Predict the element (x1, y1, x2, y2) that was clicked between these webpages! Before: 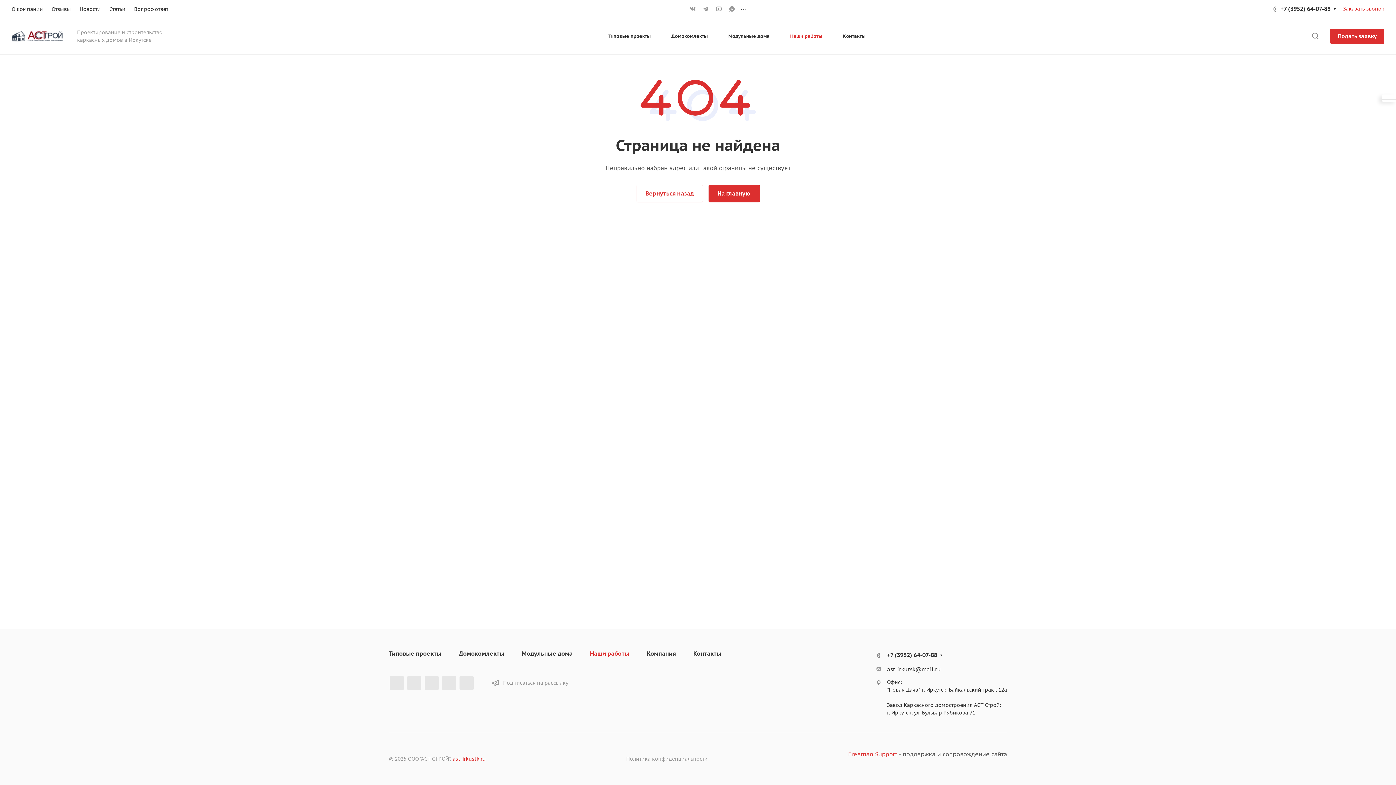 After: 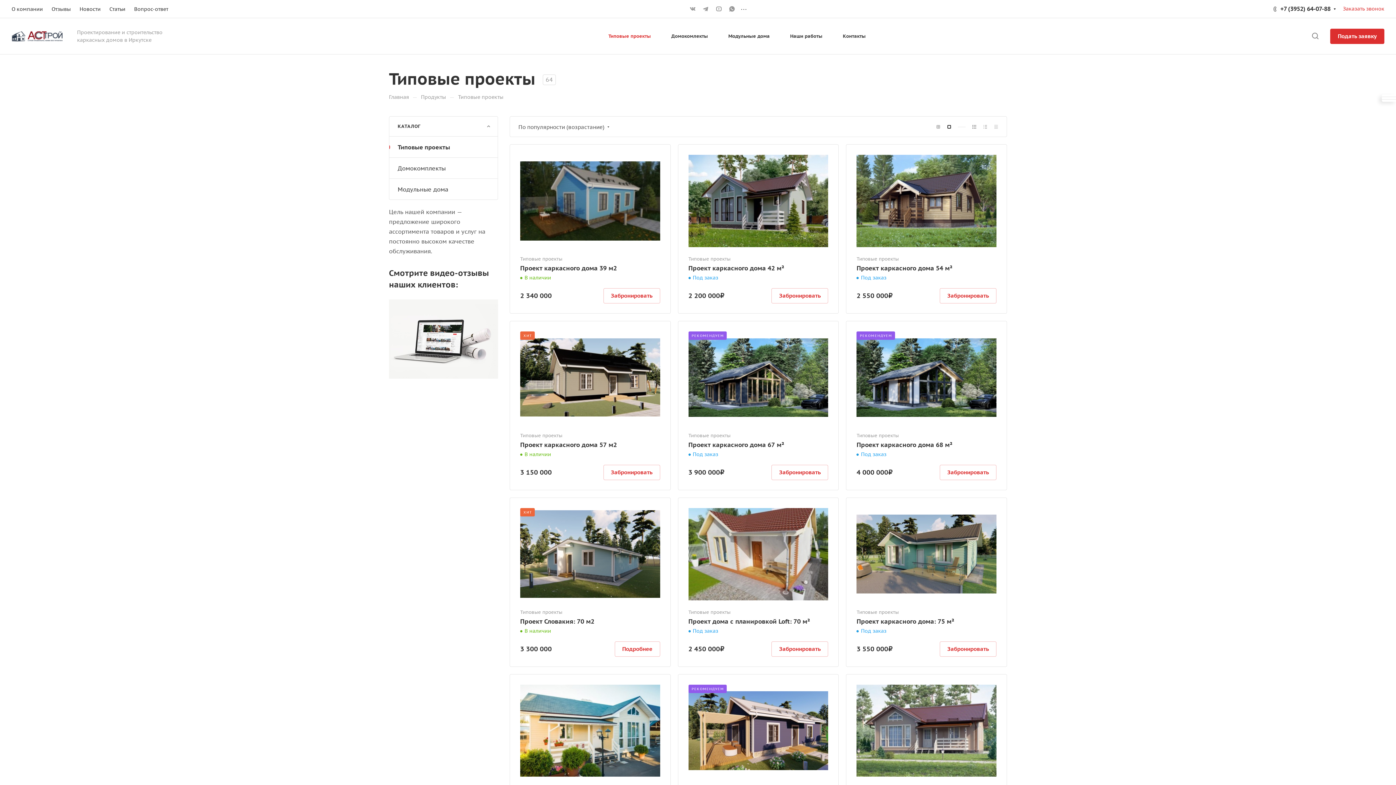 Action: bbox: (389, 650, 441, 657) label: Типовые проекты